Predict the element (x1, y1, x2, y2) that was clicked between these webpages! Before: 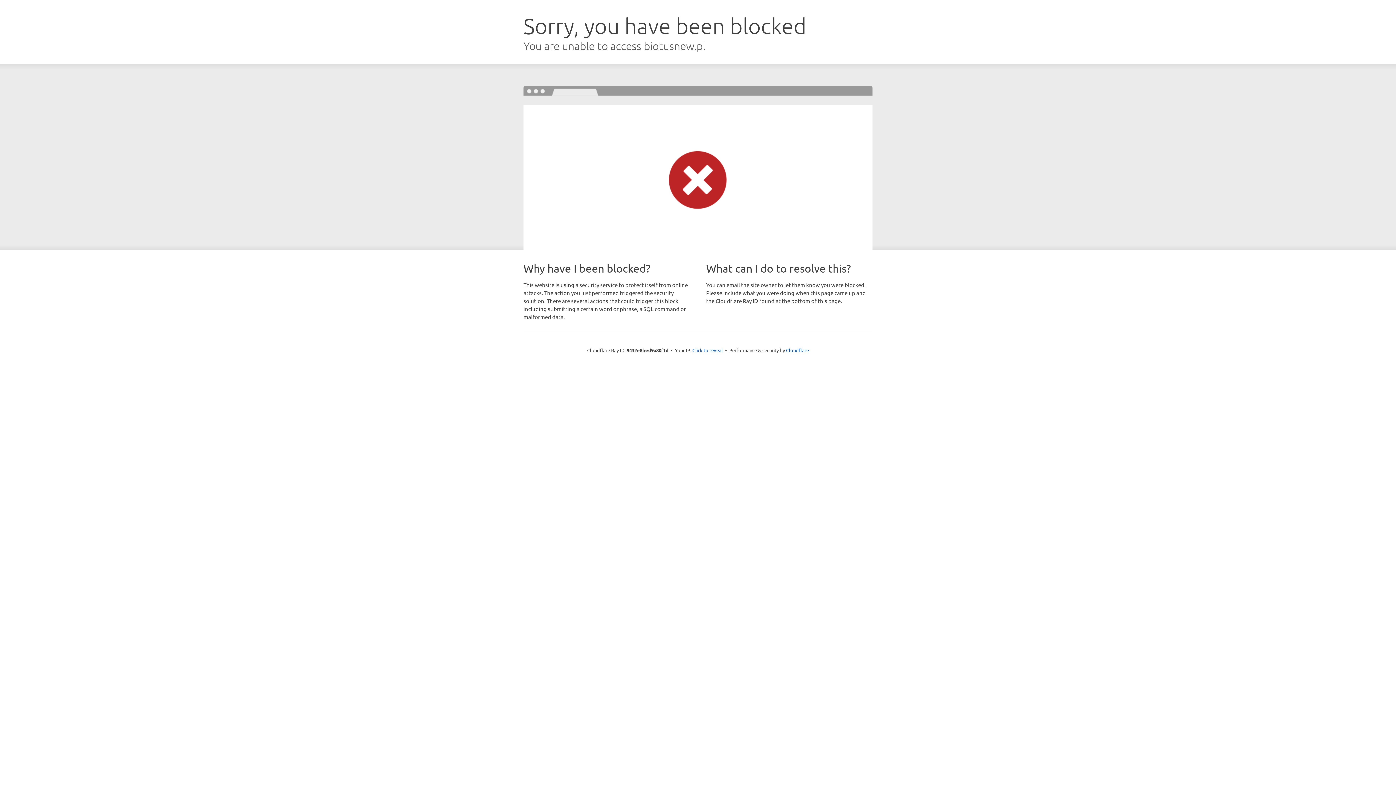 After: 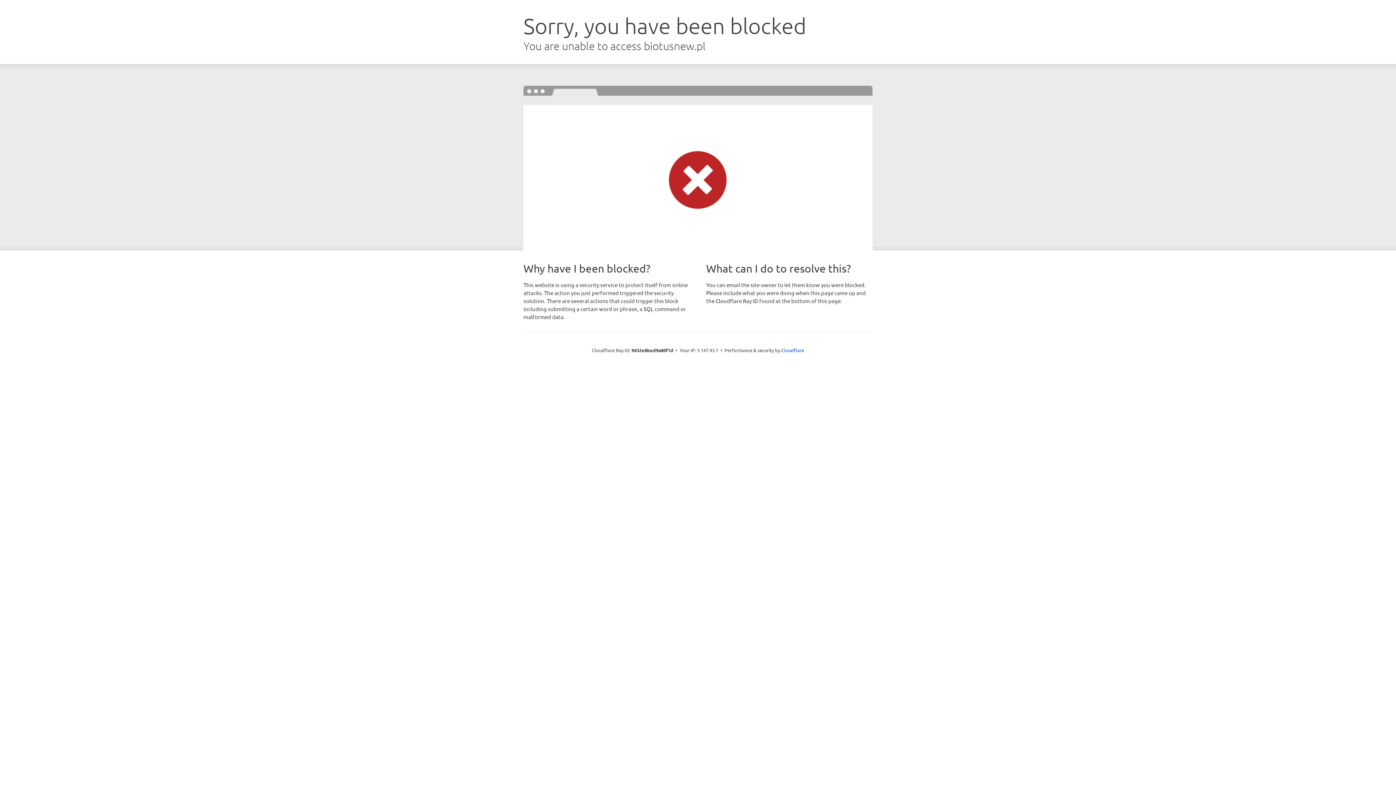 Action: label: Click to reveal bbox: (692, 346, 723, 353)